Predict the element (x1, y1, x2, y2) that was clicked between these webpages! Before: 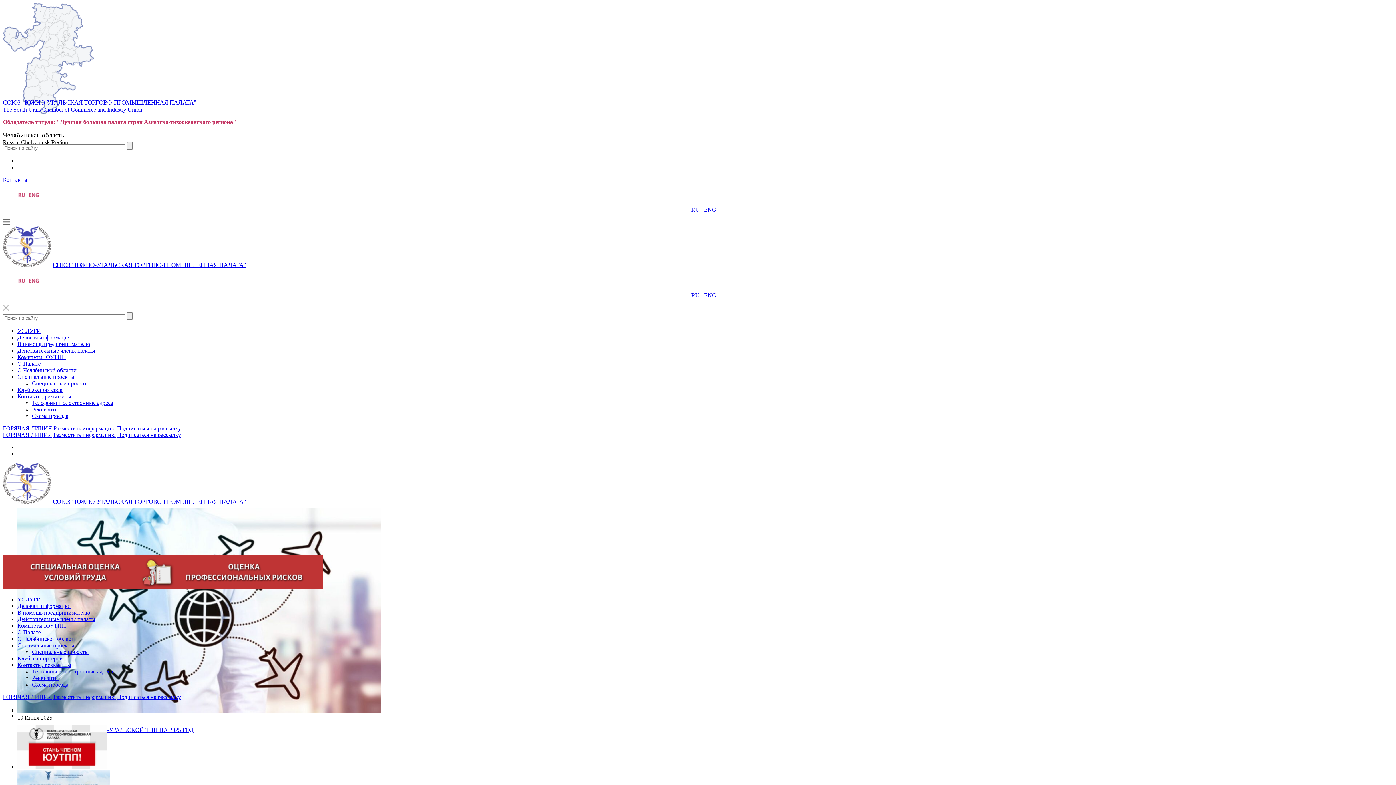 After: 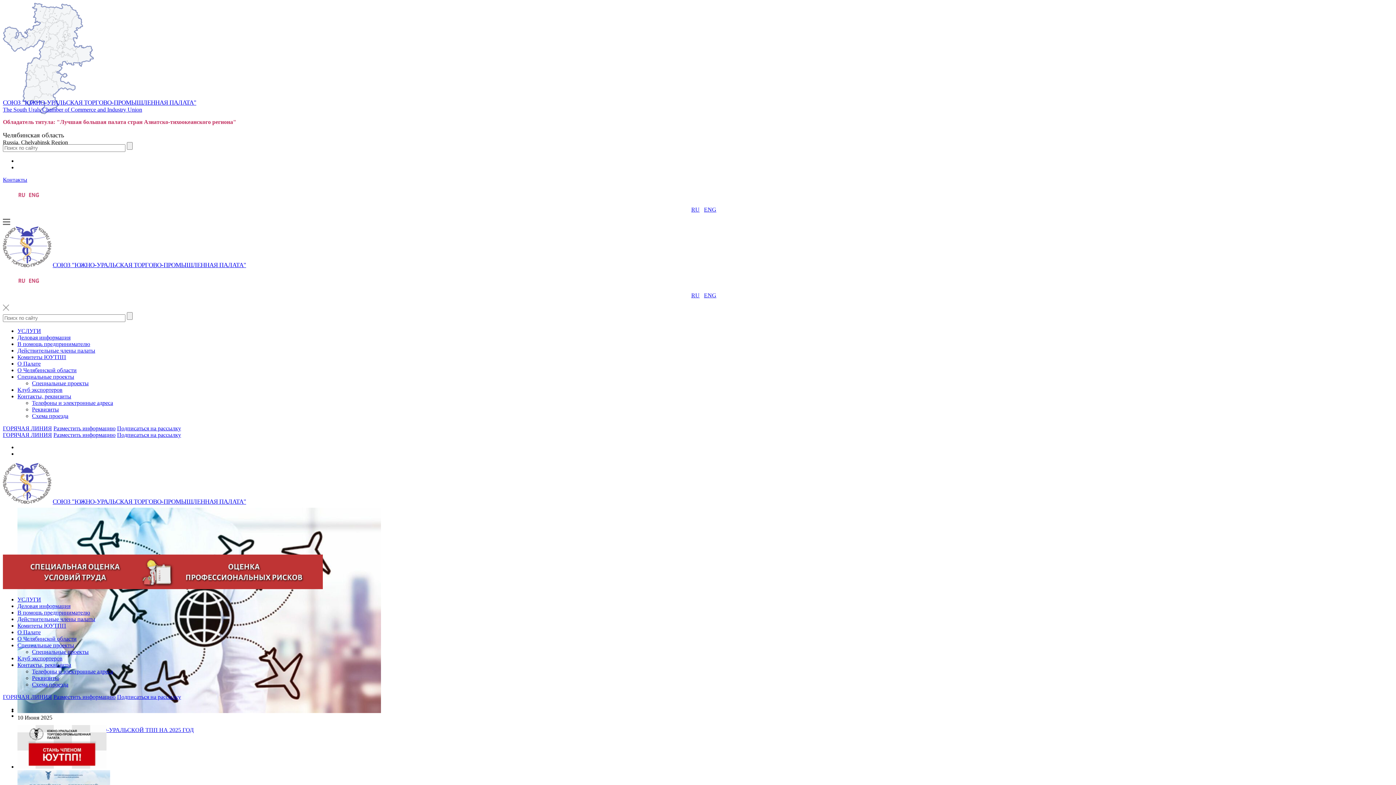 Action: label: Контакты, реквизиты bbox: (17, 393, 71, 399)